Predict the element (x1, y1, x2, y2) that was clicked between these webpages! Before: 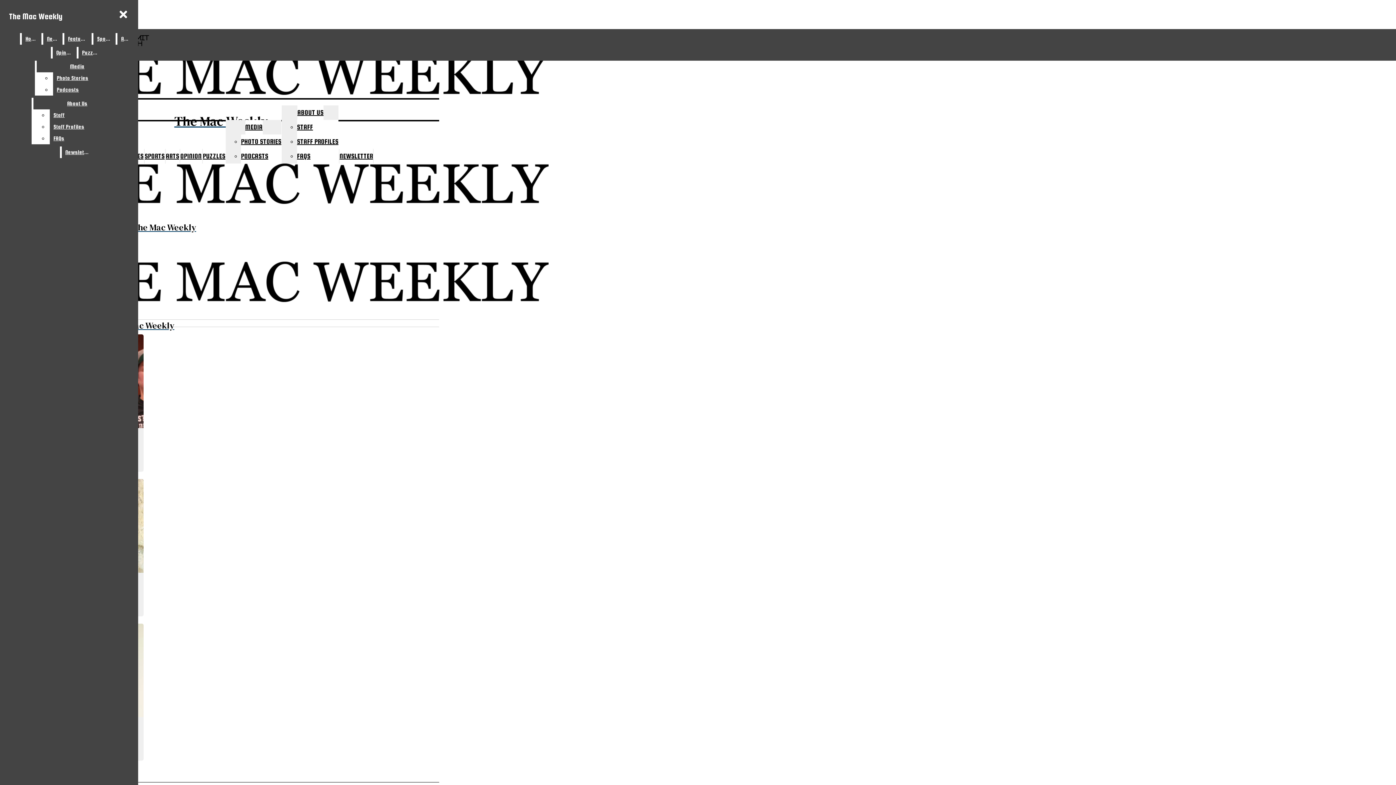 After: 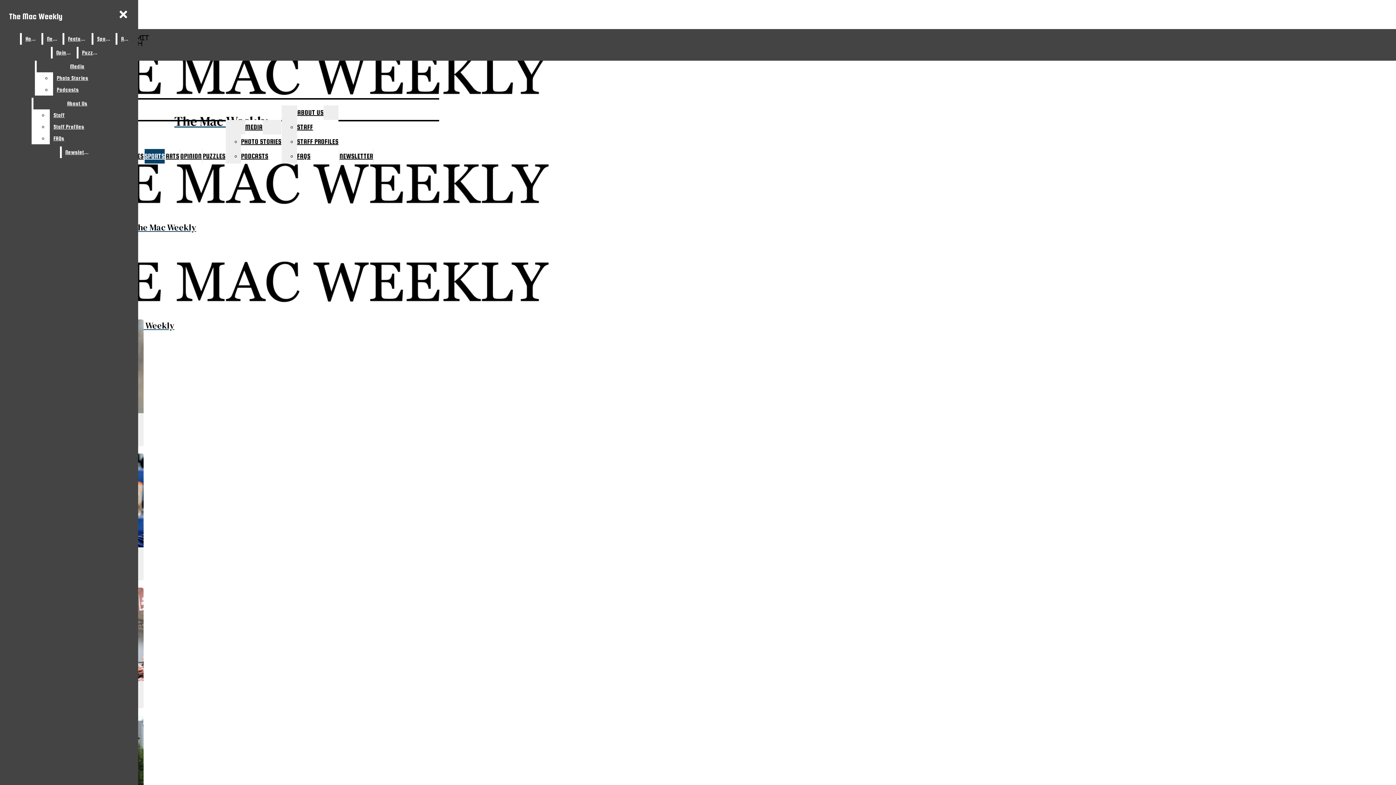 Action: label: Sports bbox: (93, 33, 114, 44)